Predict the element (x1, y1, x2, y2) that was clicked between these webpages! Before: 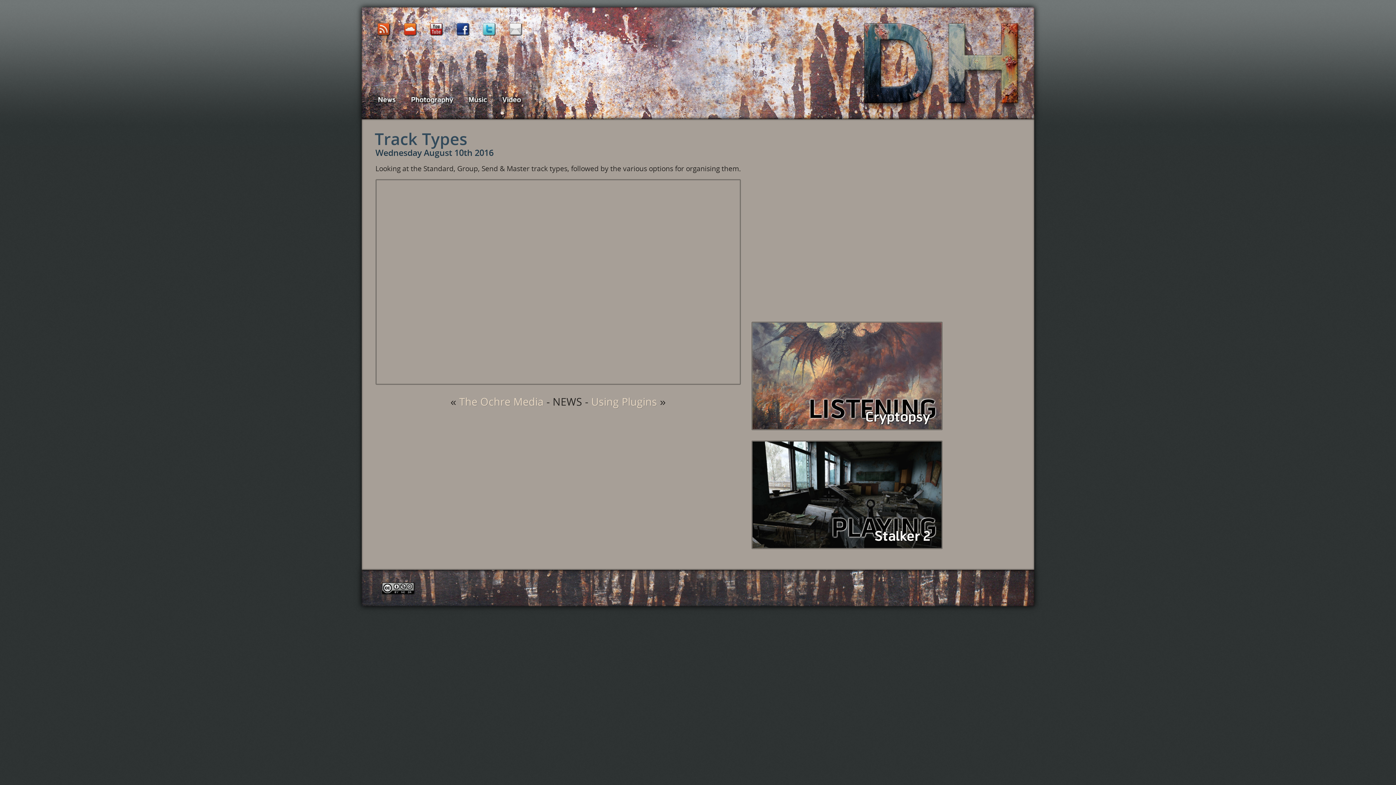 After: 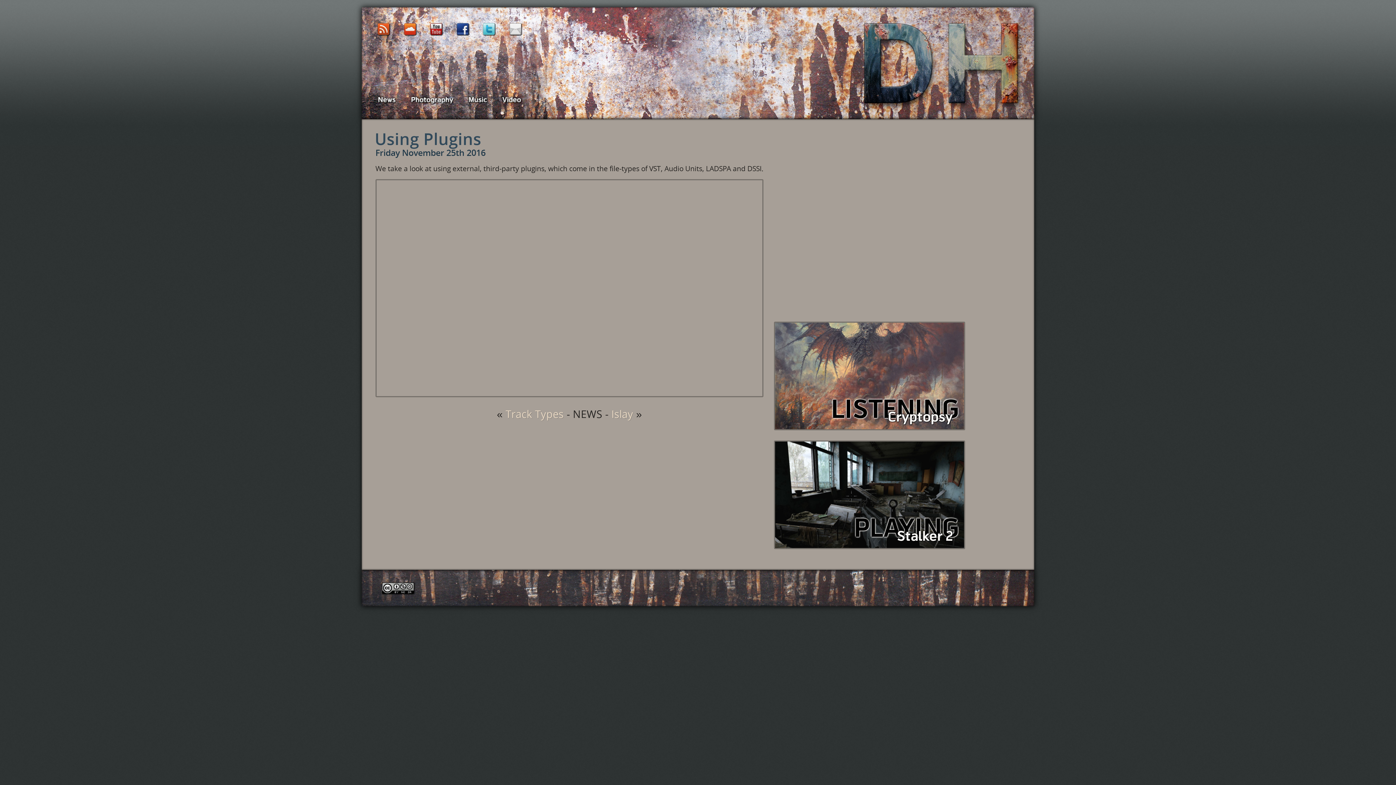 Action: bbox: (591, 394, 657, 408) label: Using Plugins